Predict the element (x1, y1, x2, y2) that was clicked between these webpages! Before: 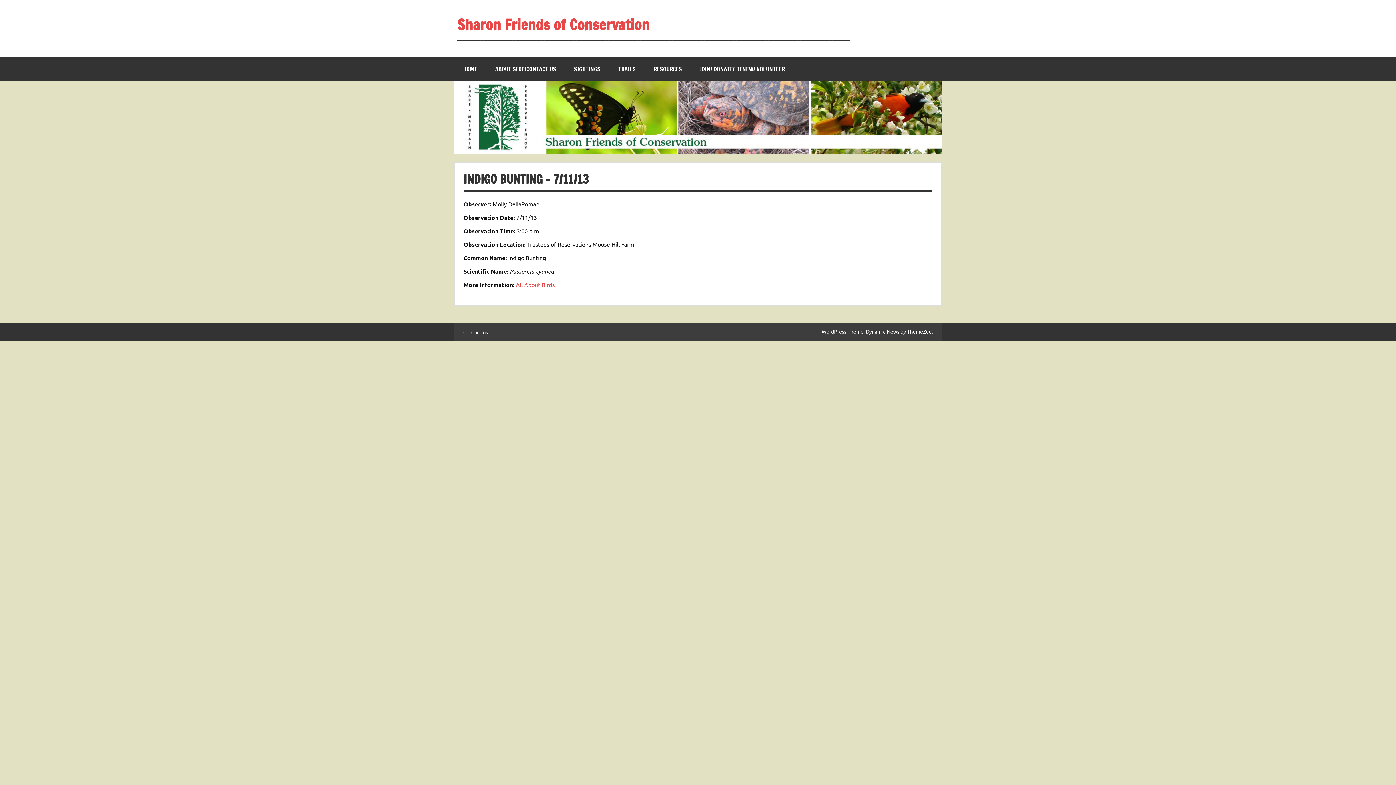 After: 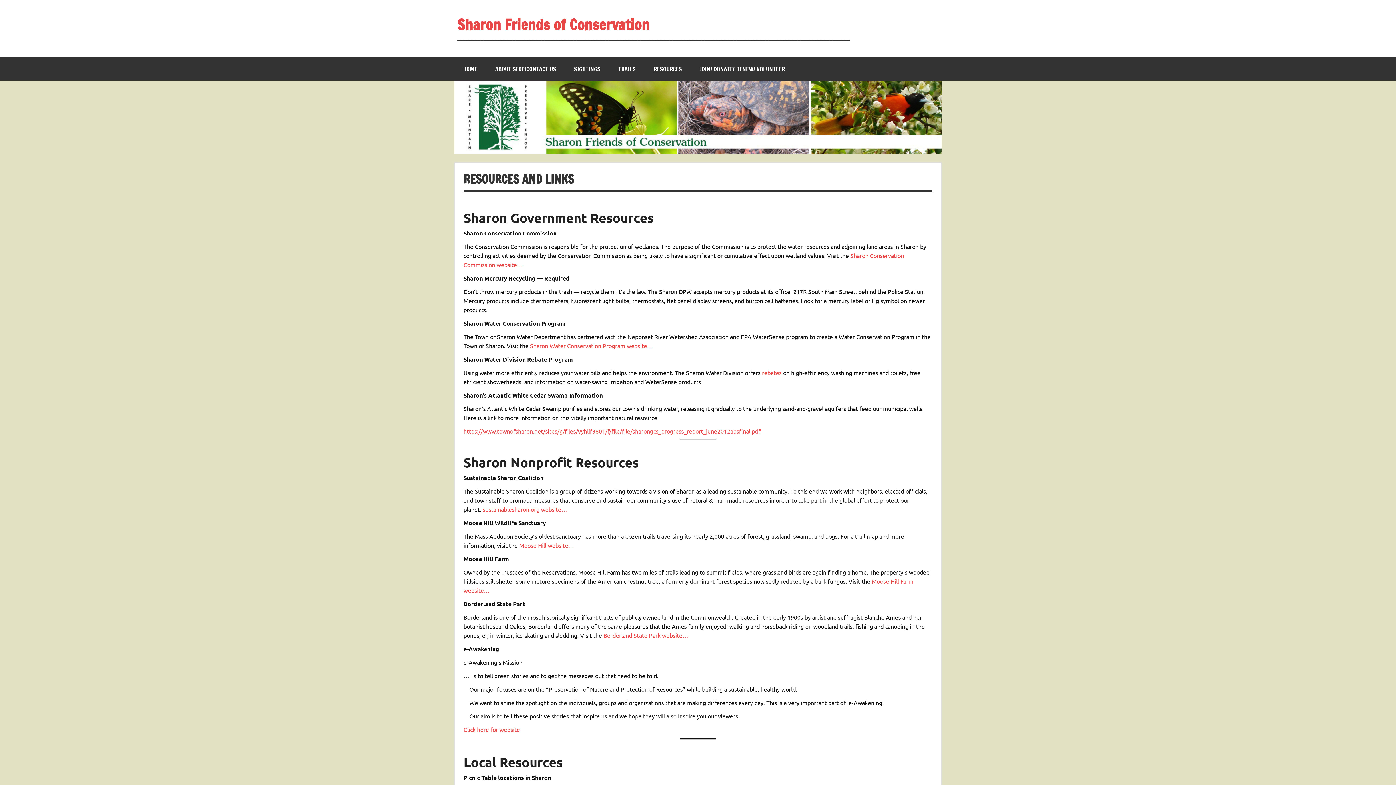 Action: bbox: (645, 57, 690, 80) label: RESOURCES